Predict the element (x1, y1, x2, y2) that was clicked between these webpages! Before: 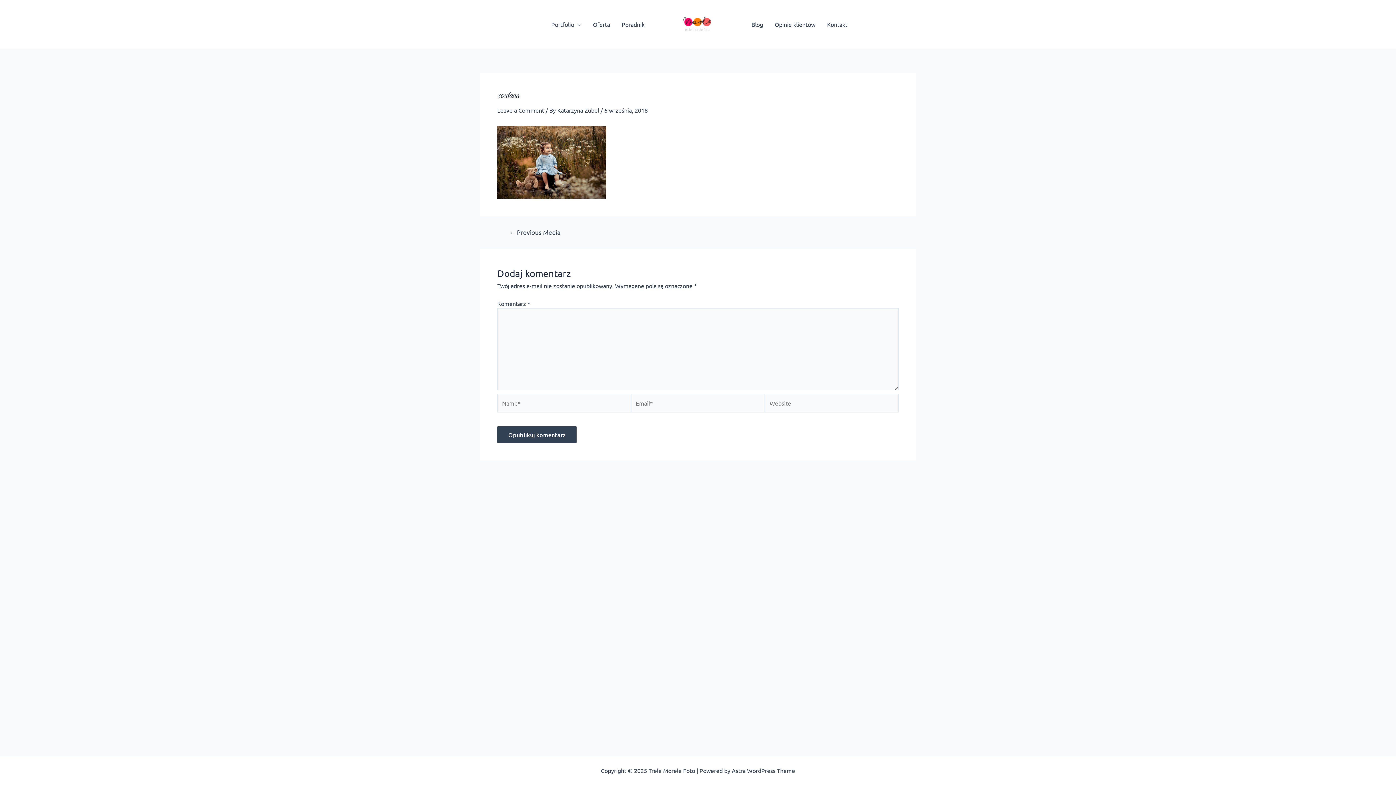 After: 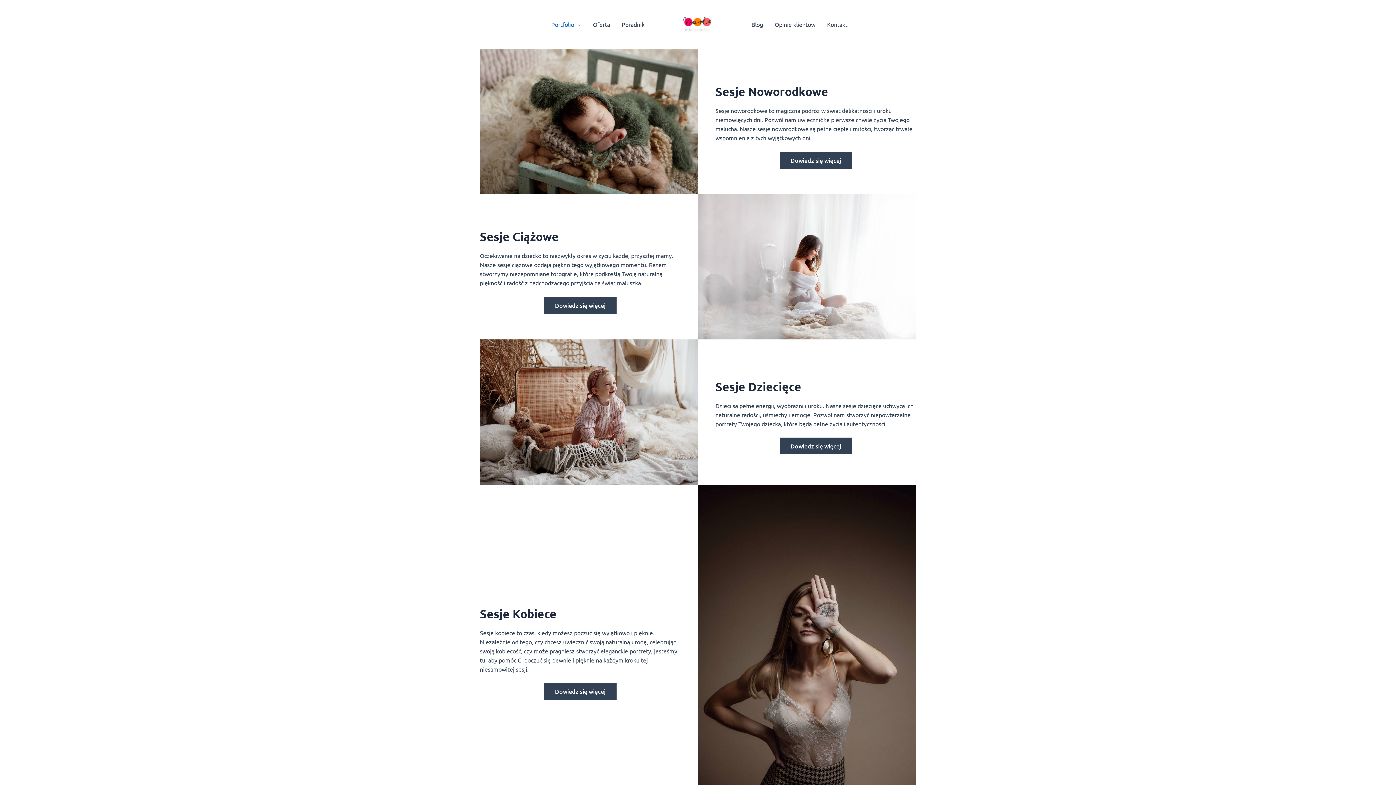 Action: label: Portfolio bbox: (545, 15, 587, 33)